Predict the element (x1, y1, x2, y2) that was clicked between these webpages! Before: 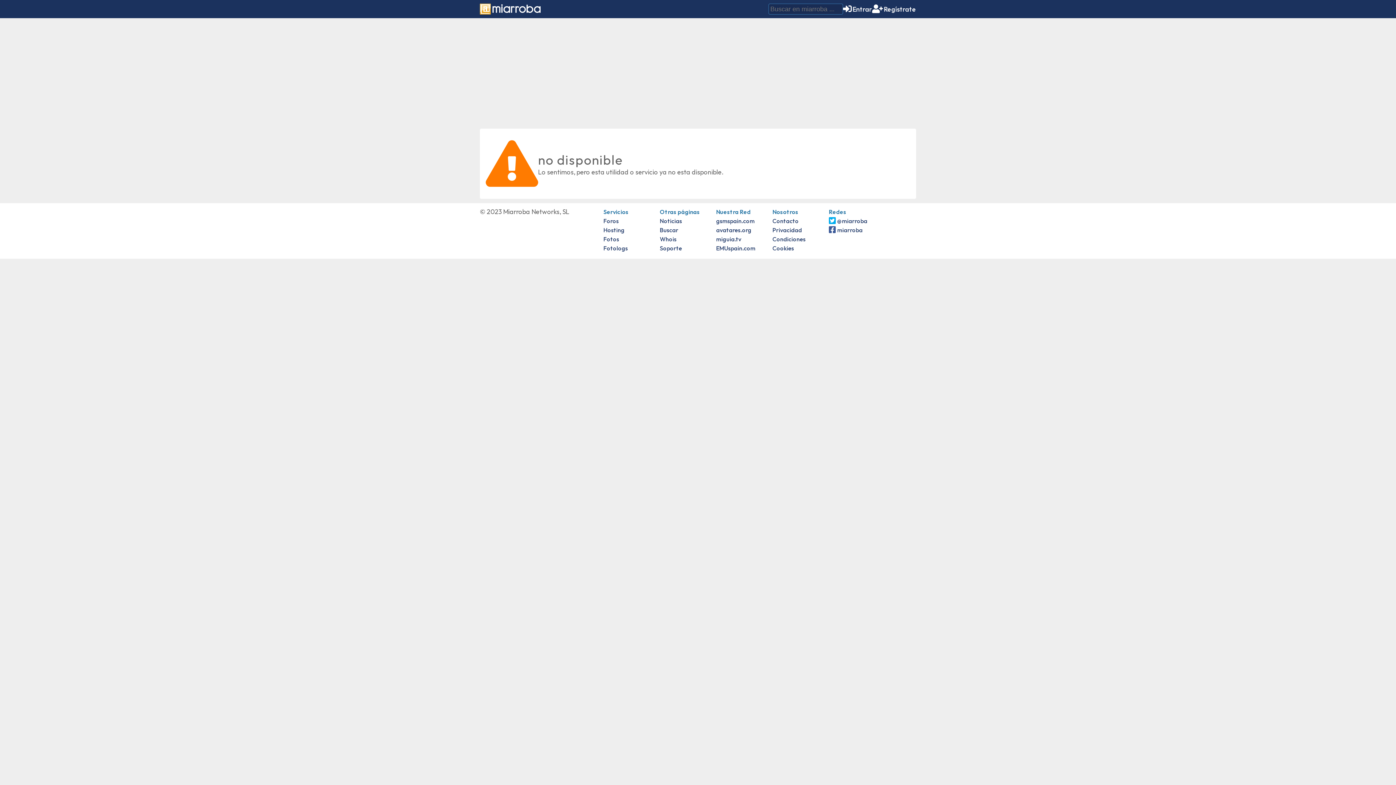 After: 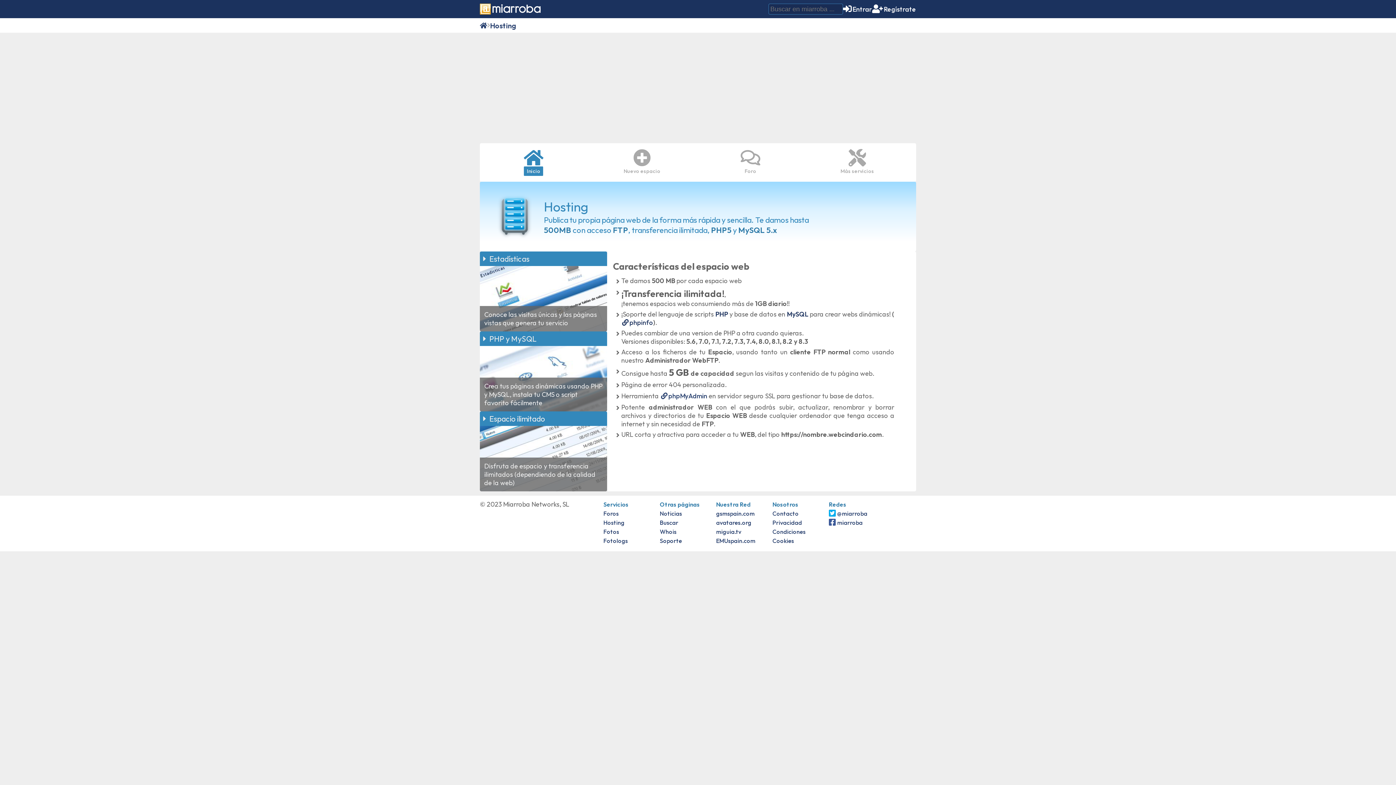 Action: bbox: (603, 226, 624, 233) label: Hosting